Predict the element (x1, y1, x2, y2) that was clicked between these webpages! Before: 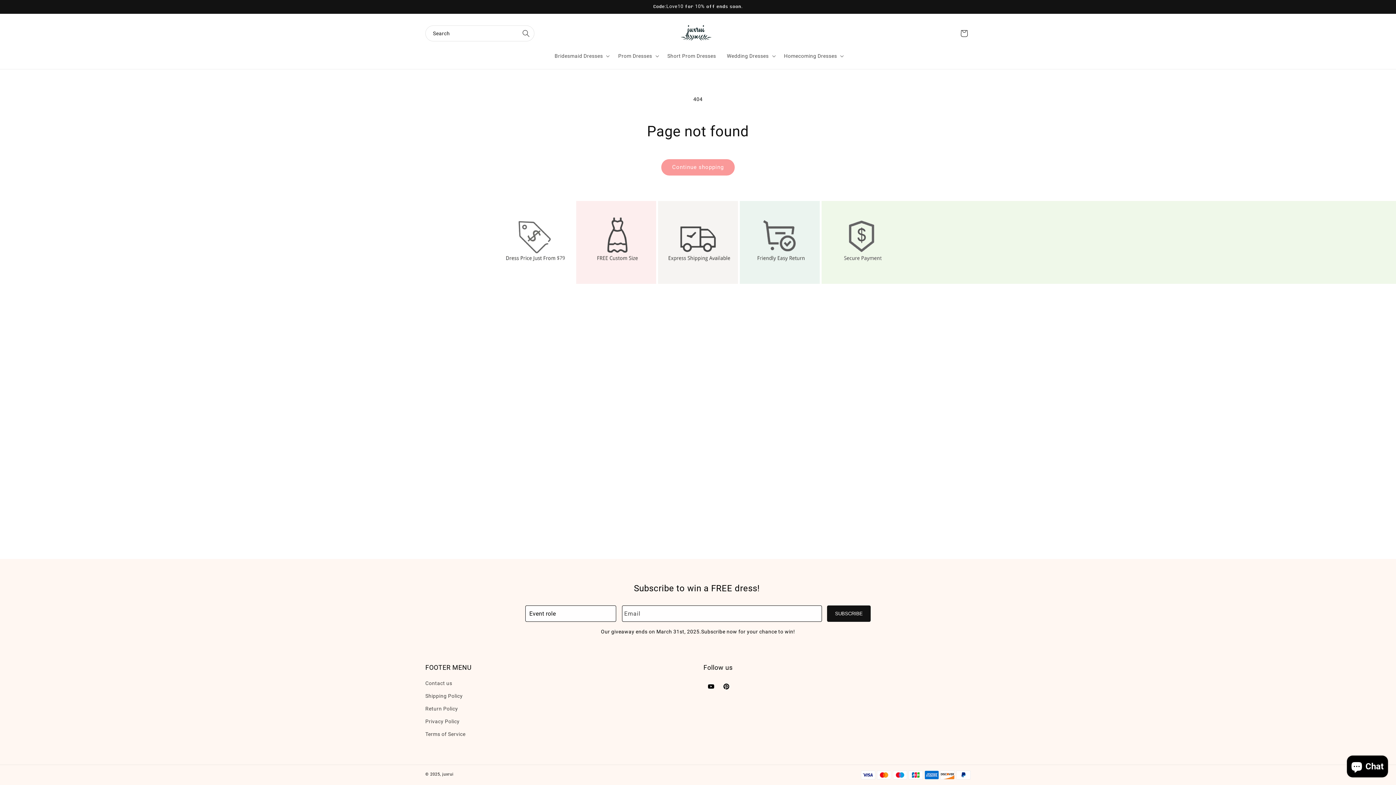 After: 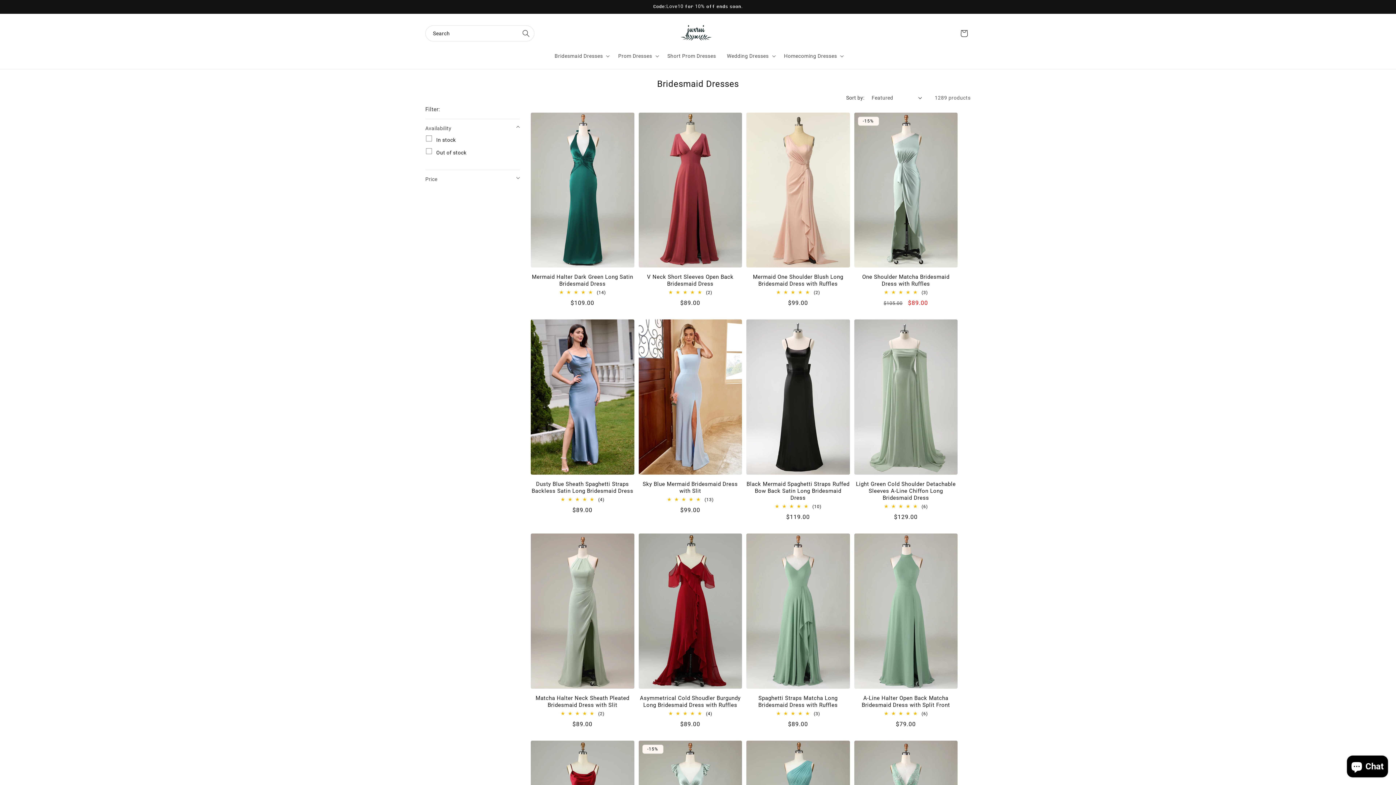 Action: bbox: (549, 46, 612, 66) label: Bridesmaid Dresses